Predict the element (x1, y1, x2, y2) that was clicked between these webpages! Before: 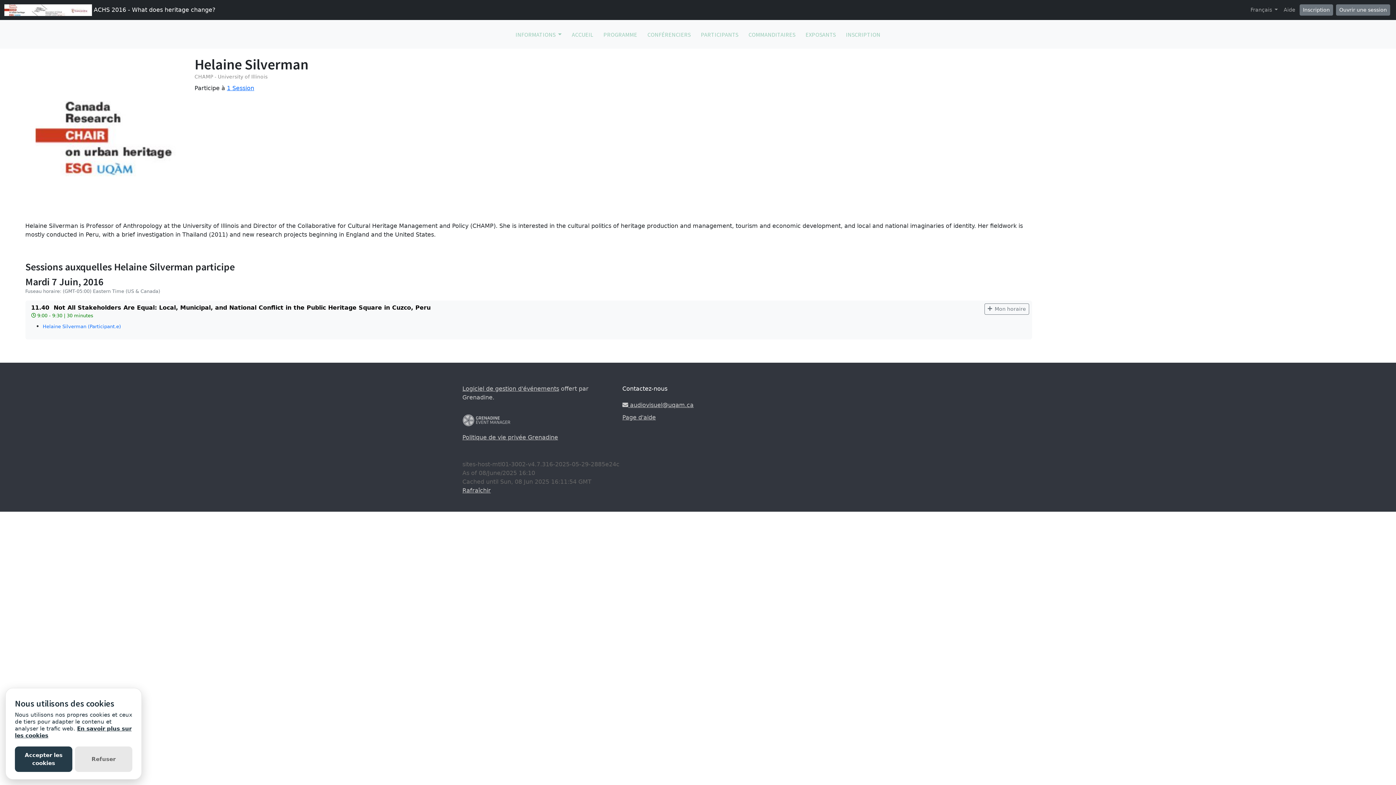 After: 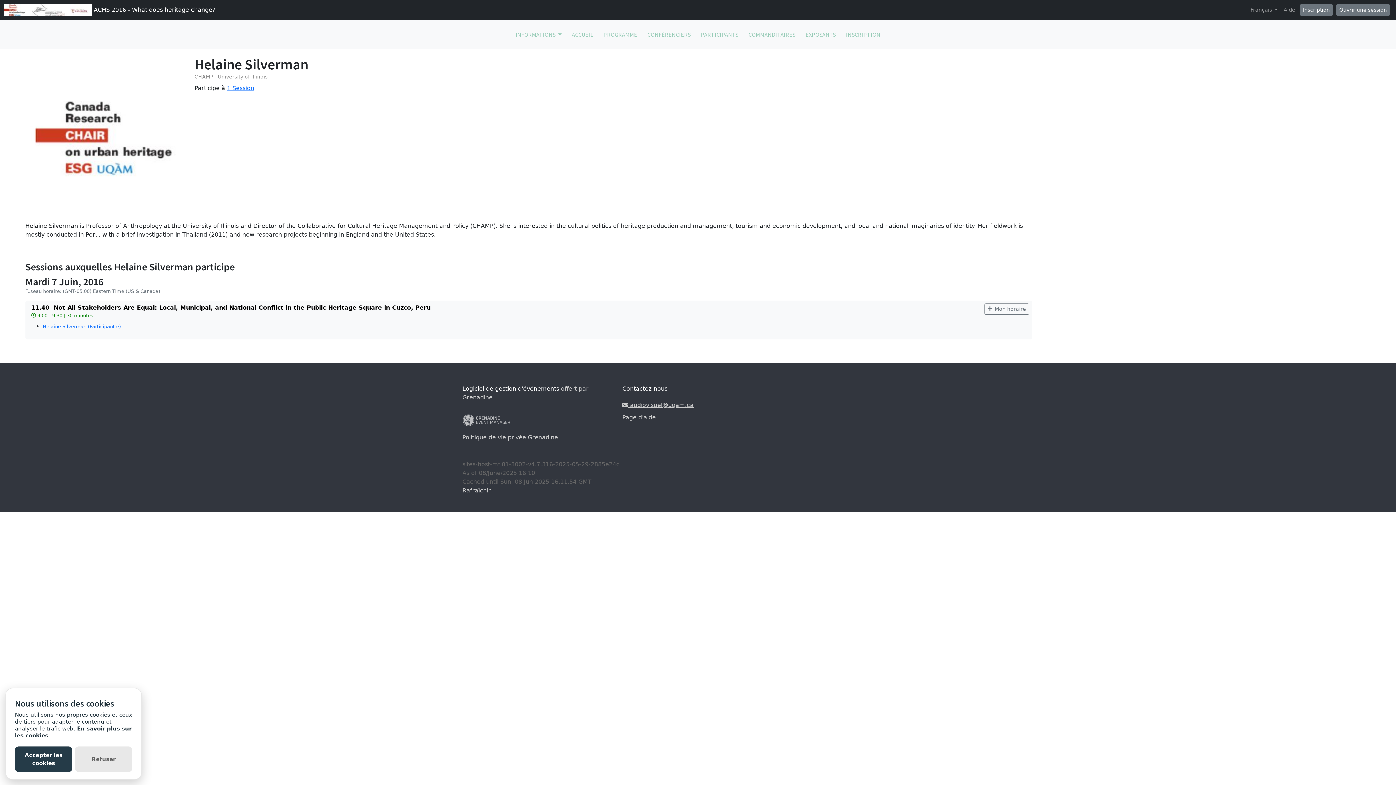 Action: bbox: (462, 385, 559, 392) label: Logiciel de gestion d'événements